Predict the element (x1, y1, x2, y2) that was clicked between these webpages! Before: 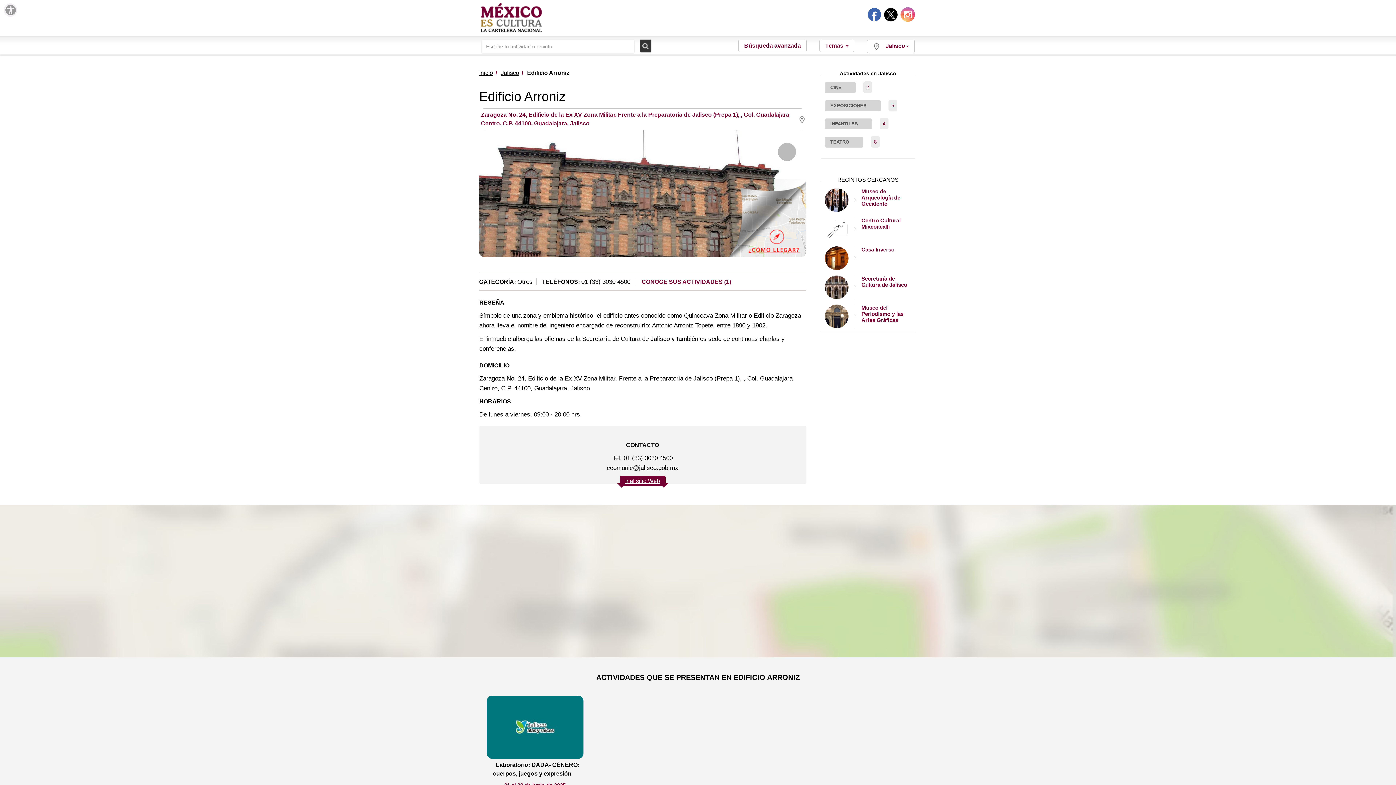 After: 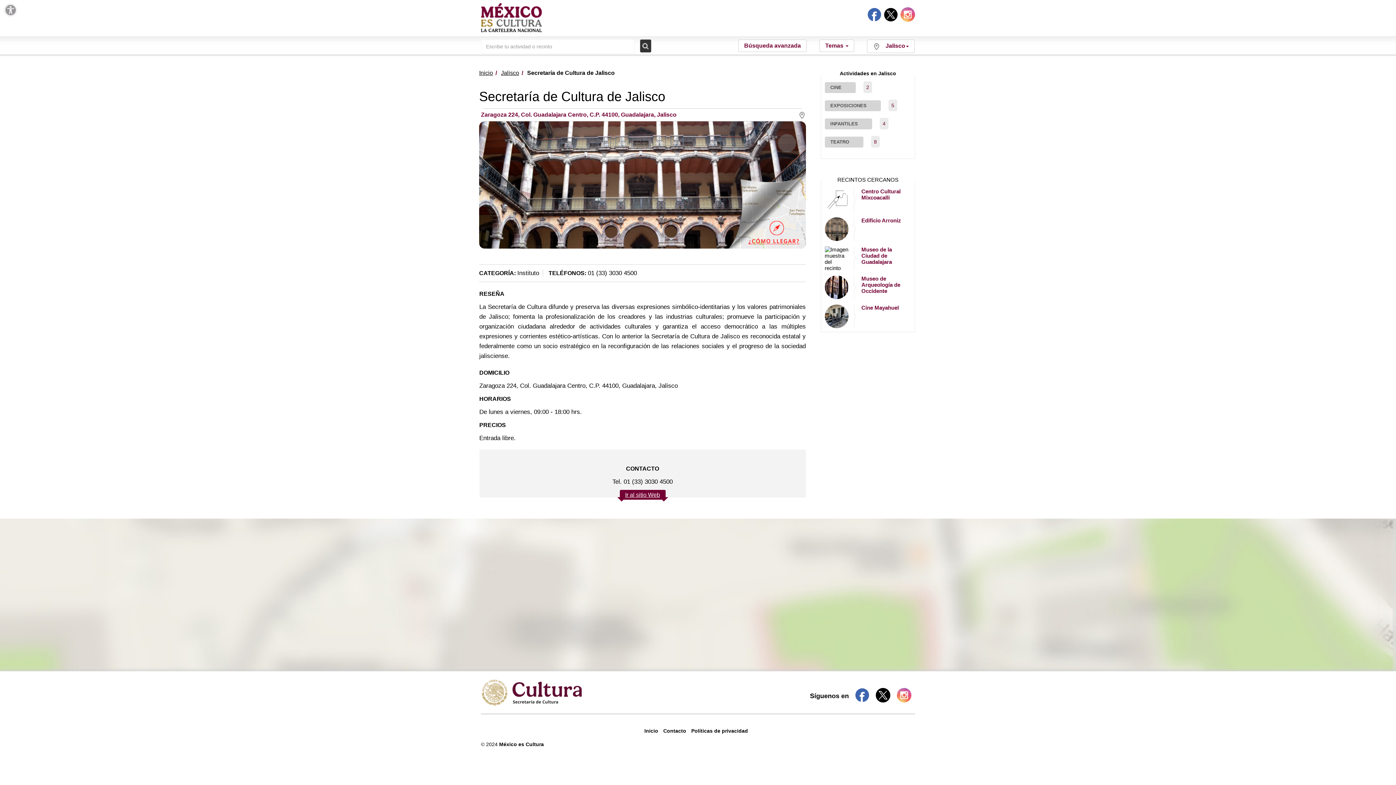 Action: label: Secretaría de Cultura de Jalisco bbox: (861, 275, 907, 288)